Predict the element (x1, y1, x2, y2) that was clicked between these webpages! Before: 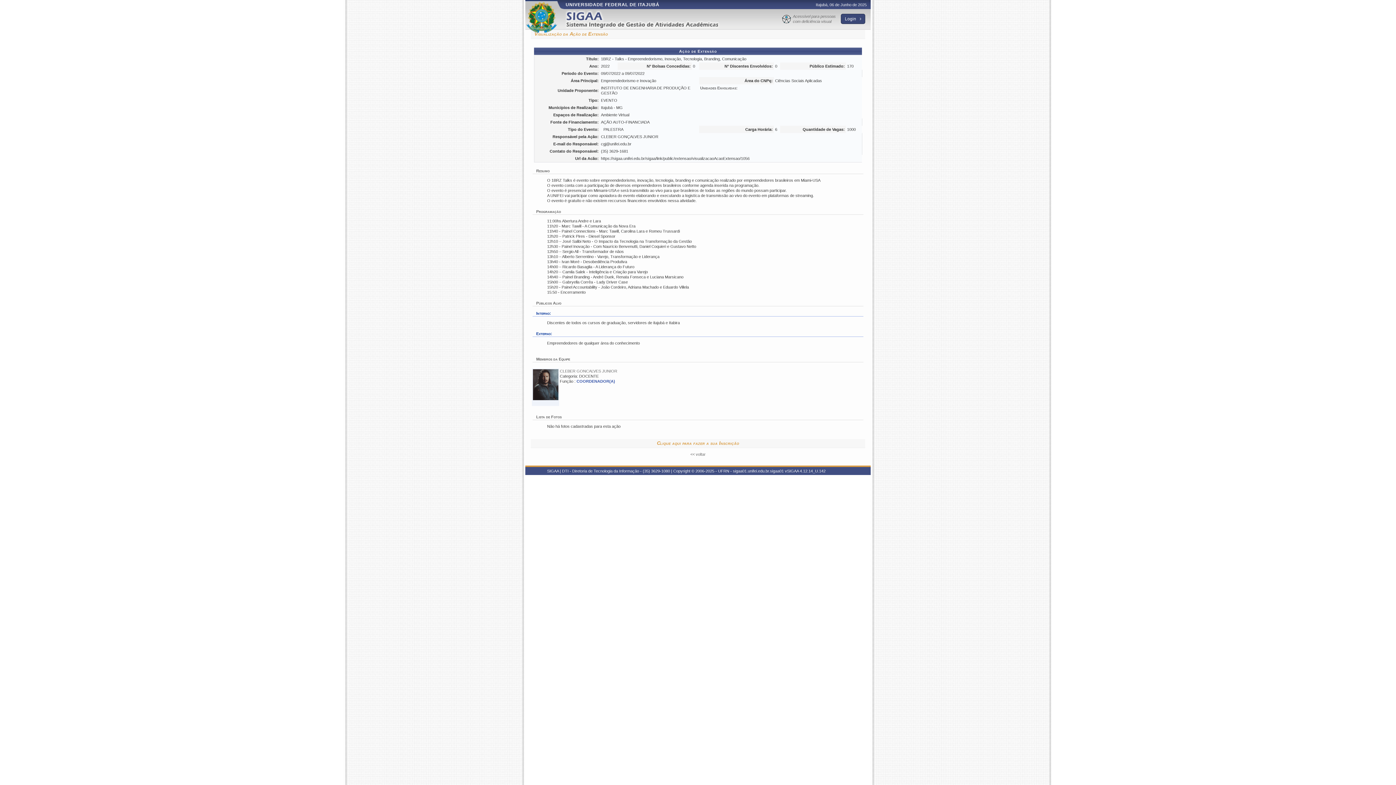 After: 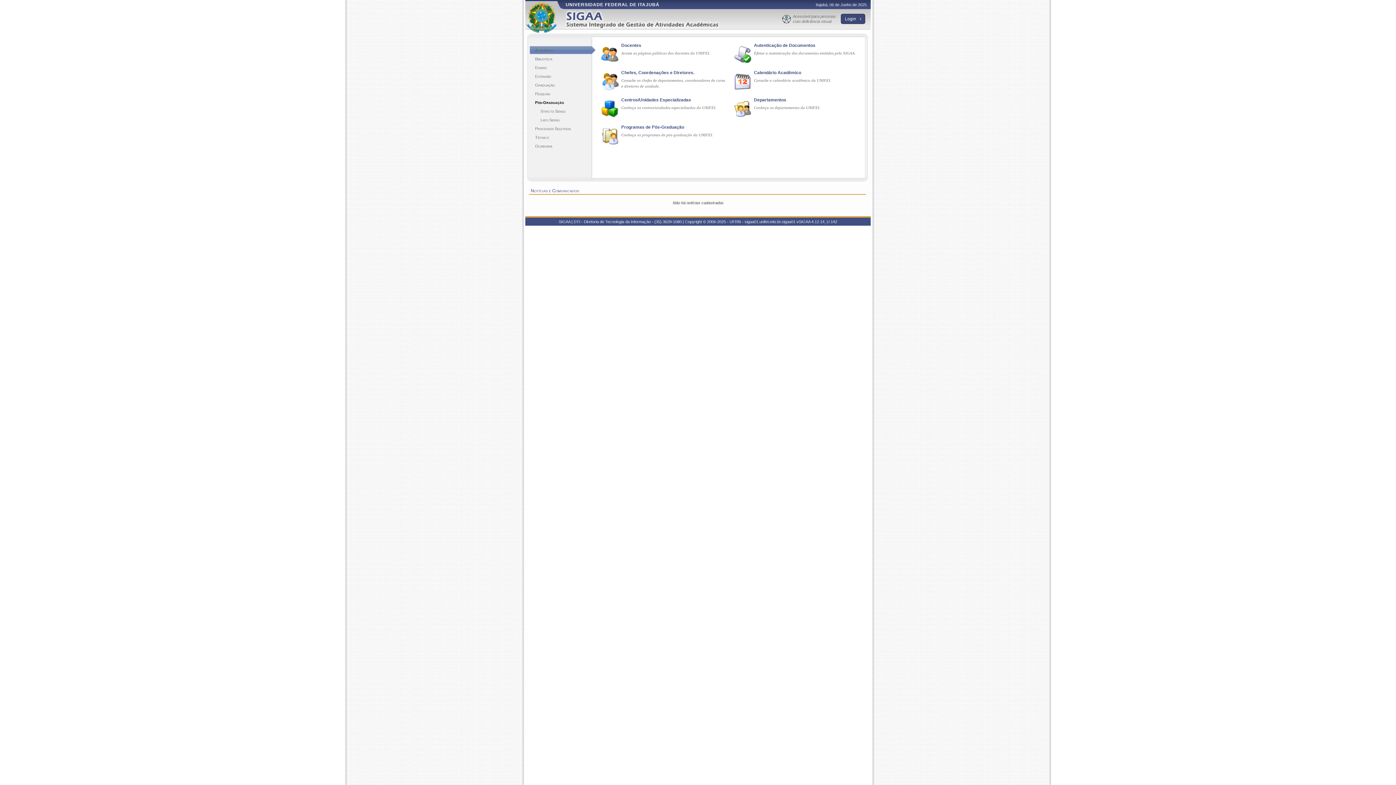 Action: bbox: (525, 30, 558, 34)